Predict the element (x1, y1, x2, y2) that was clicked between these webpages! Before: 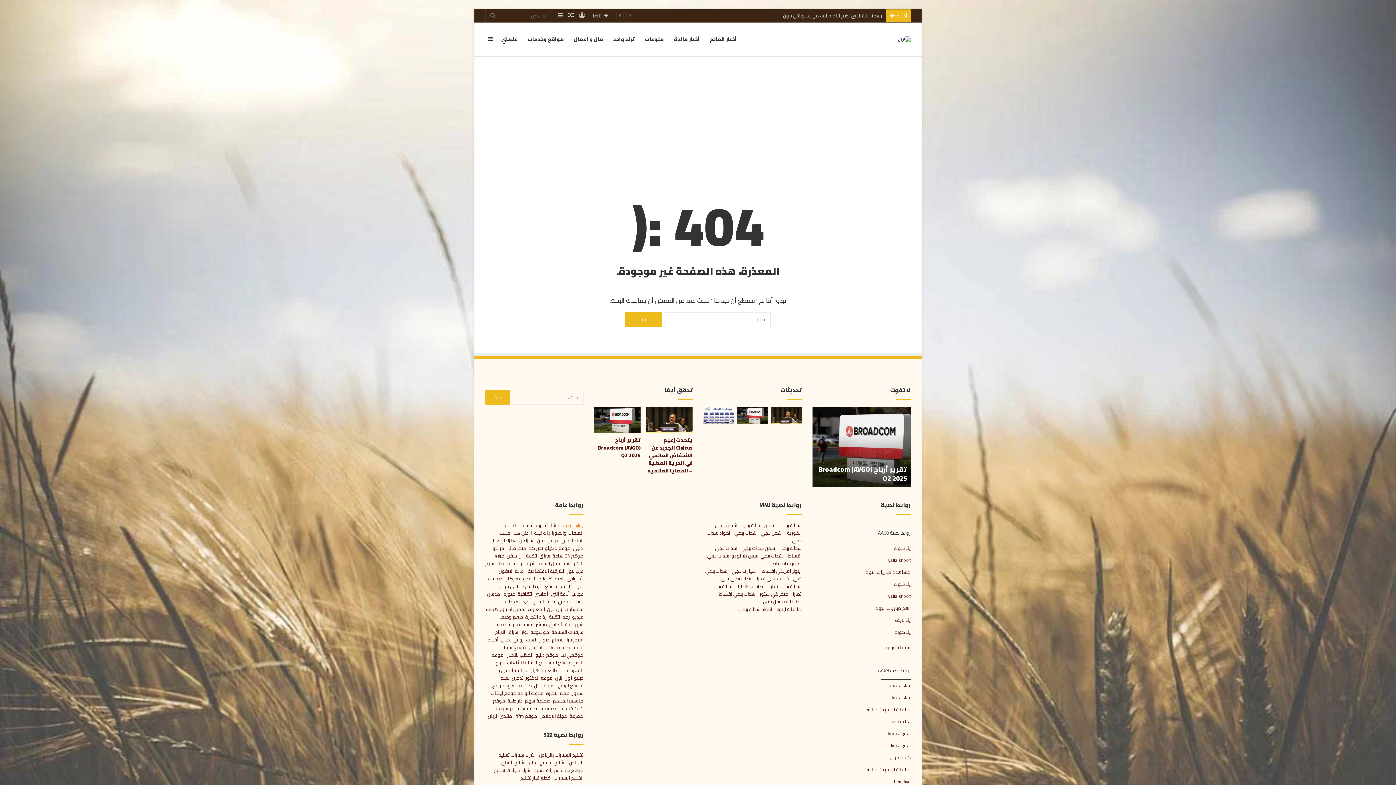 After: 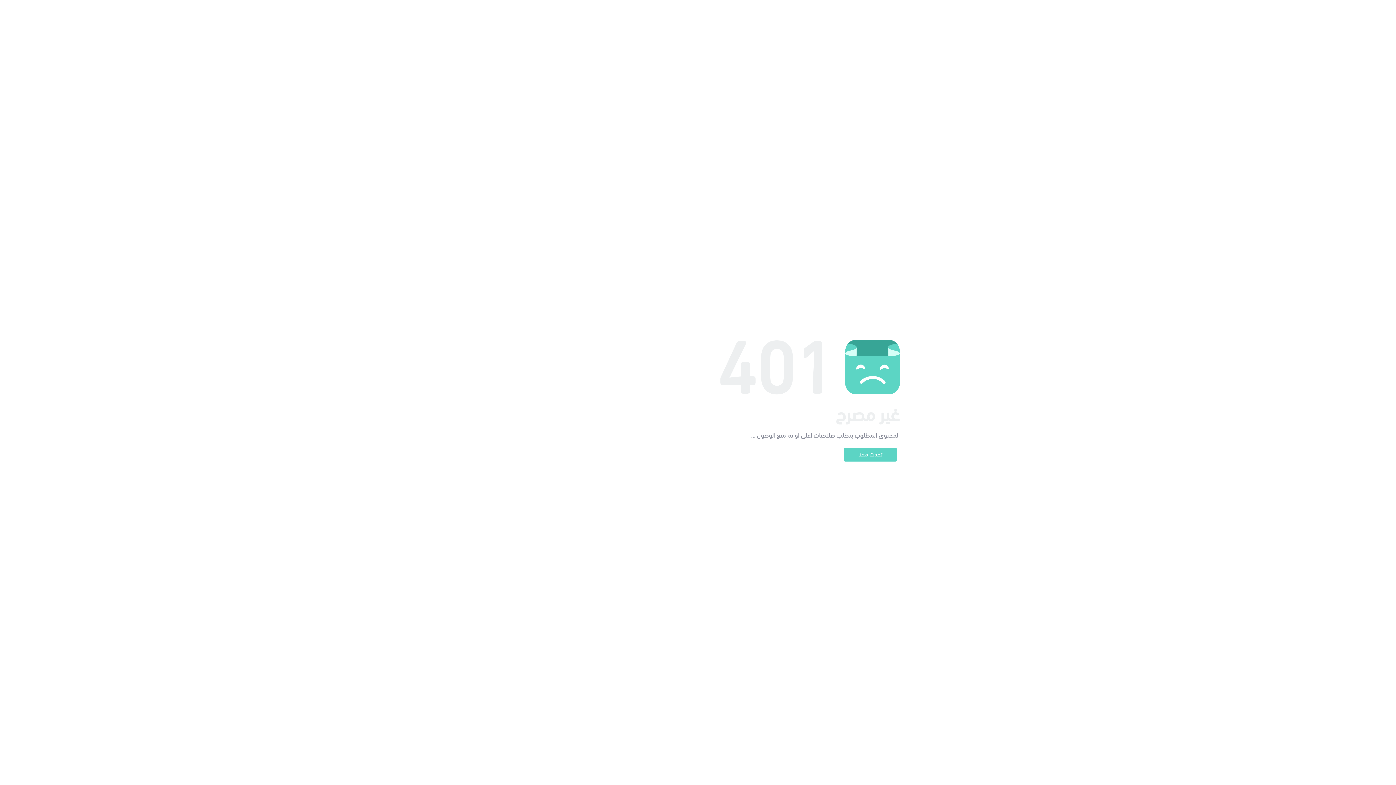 Action: label: بطاقات قوقل بلاي bbox: (763, 597, 800, 606)